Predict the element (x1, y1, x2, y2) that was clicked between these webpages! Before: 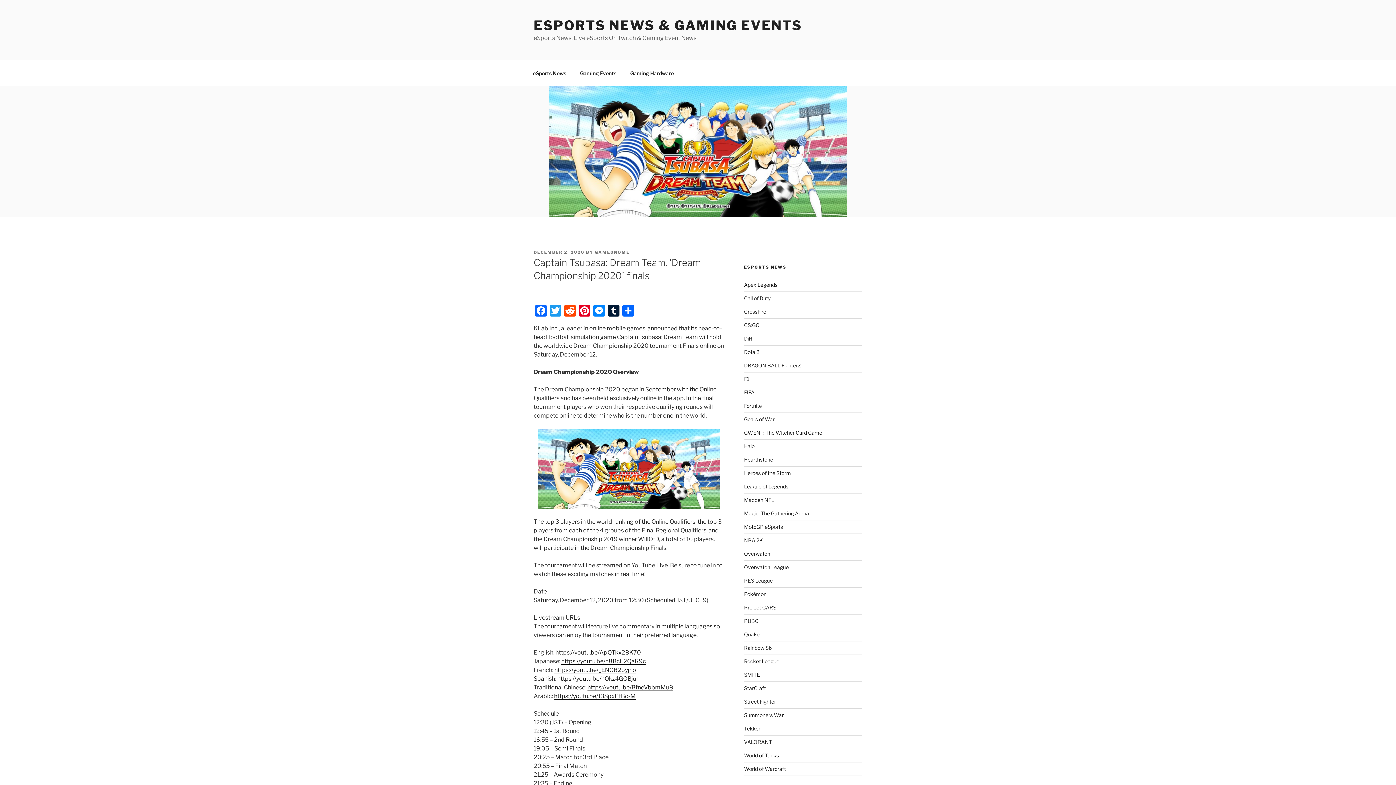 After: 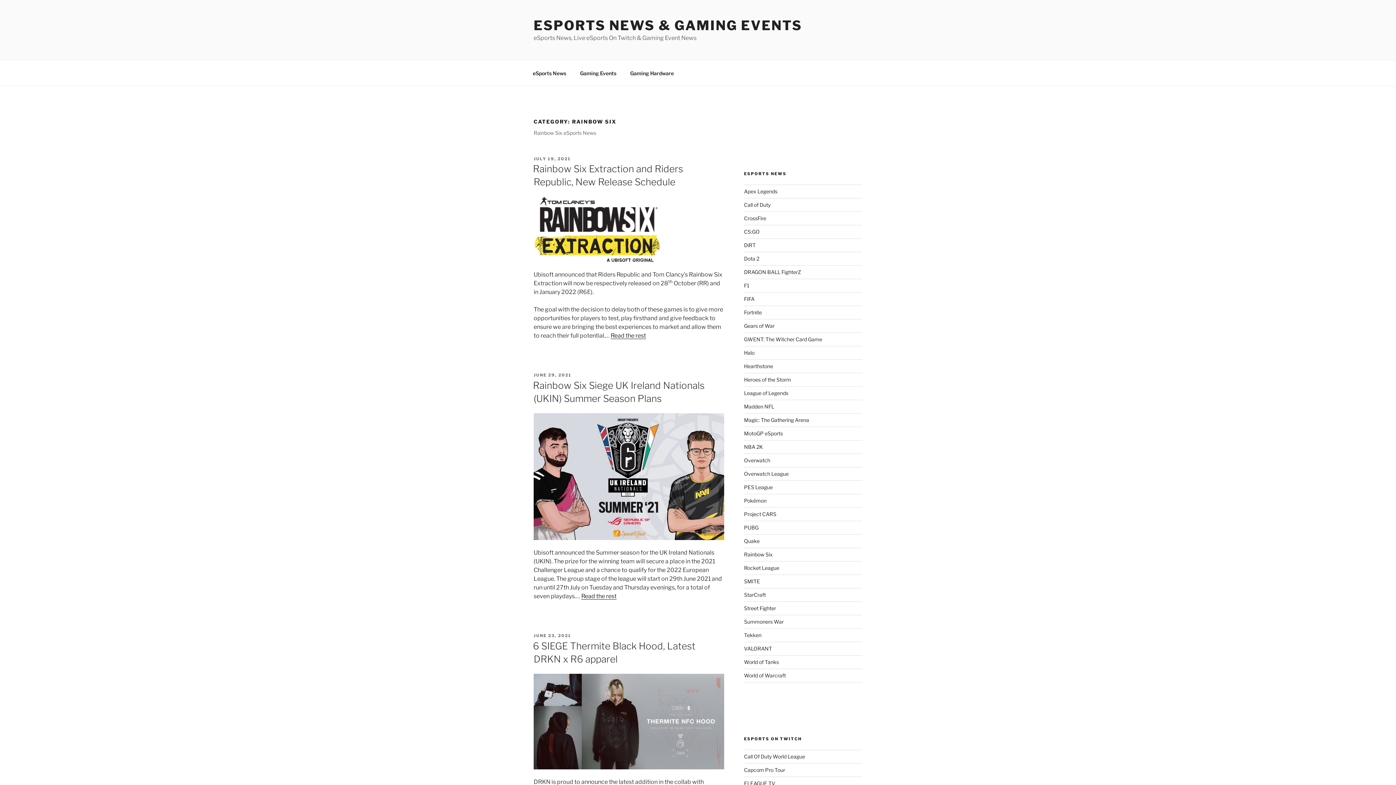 Action: bbox: (744, 645, 772, 651) label: Rainbow Six